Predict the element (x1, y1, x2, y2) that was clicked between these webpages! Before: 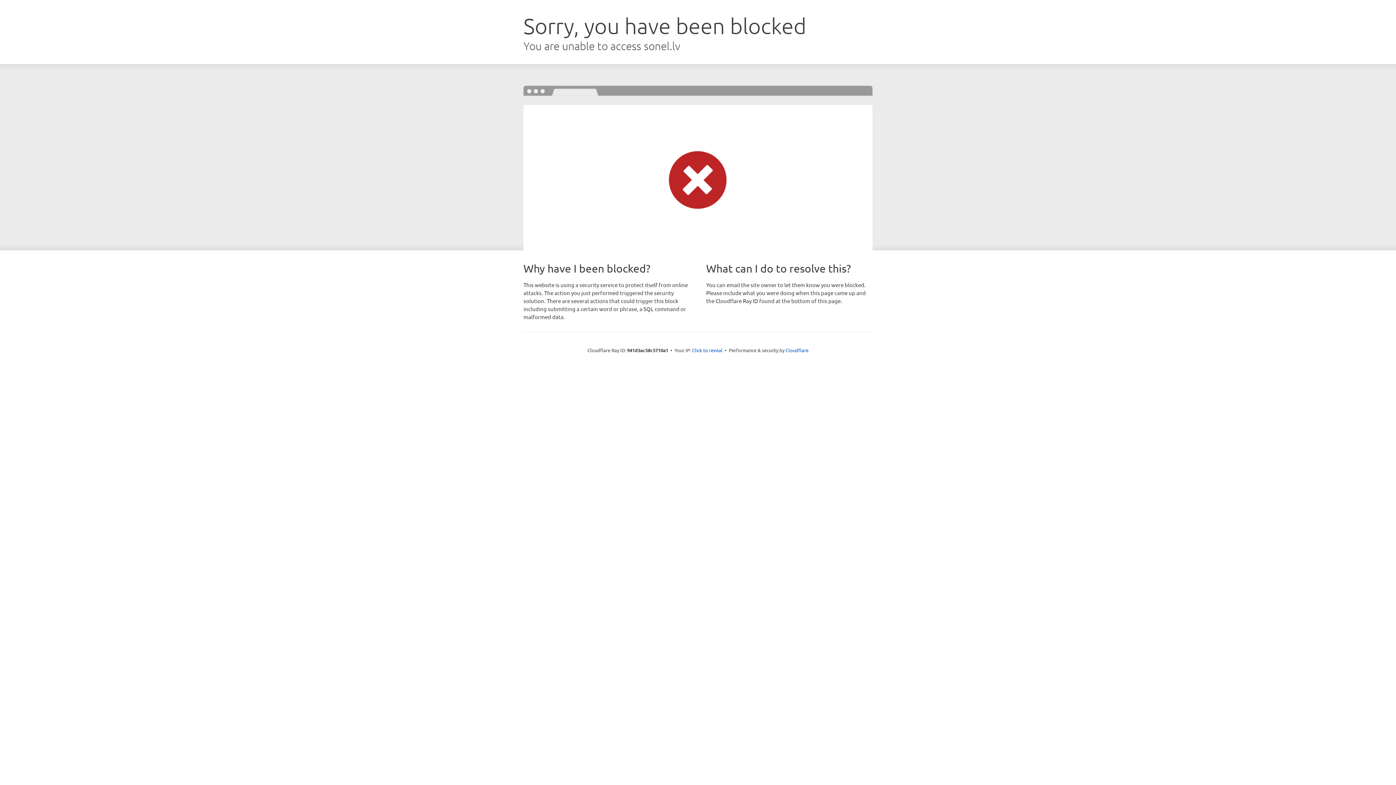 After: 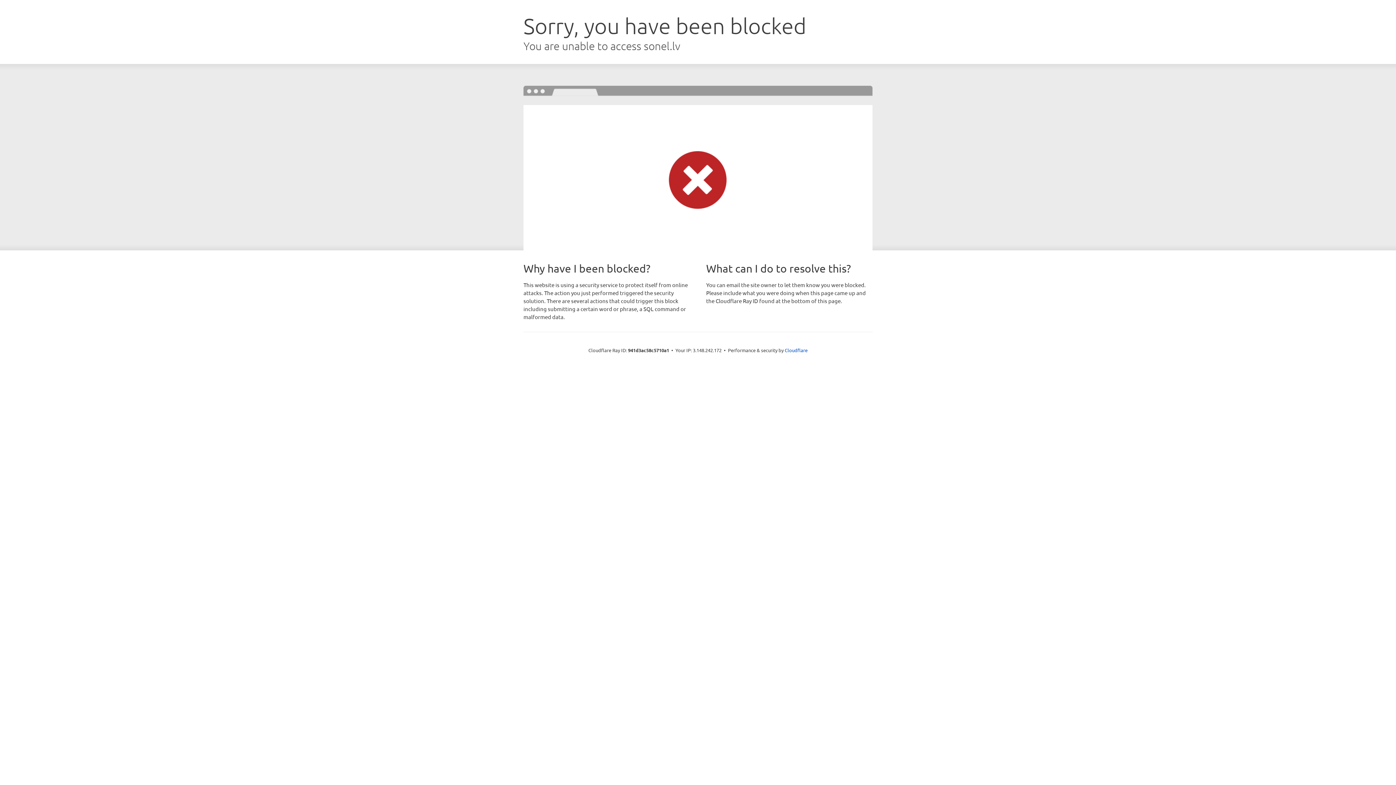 Action: label: Click to reveal bbox: (692, 346, 722, 353)